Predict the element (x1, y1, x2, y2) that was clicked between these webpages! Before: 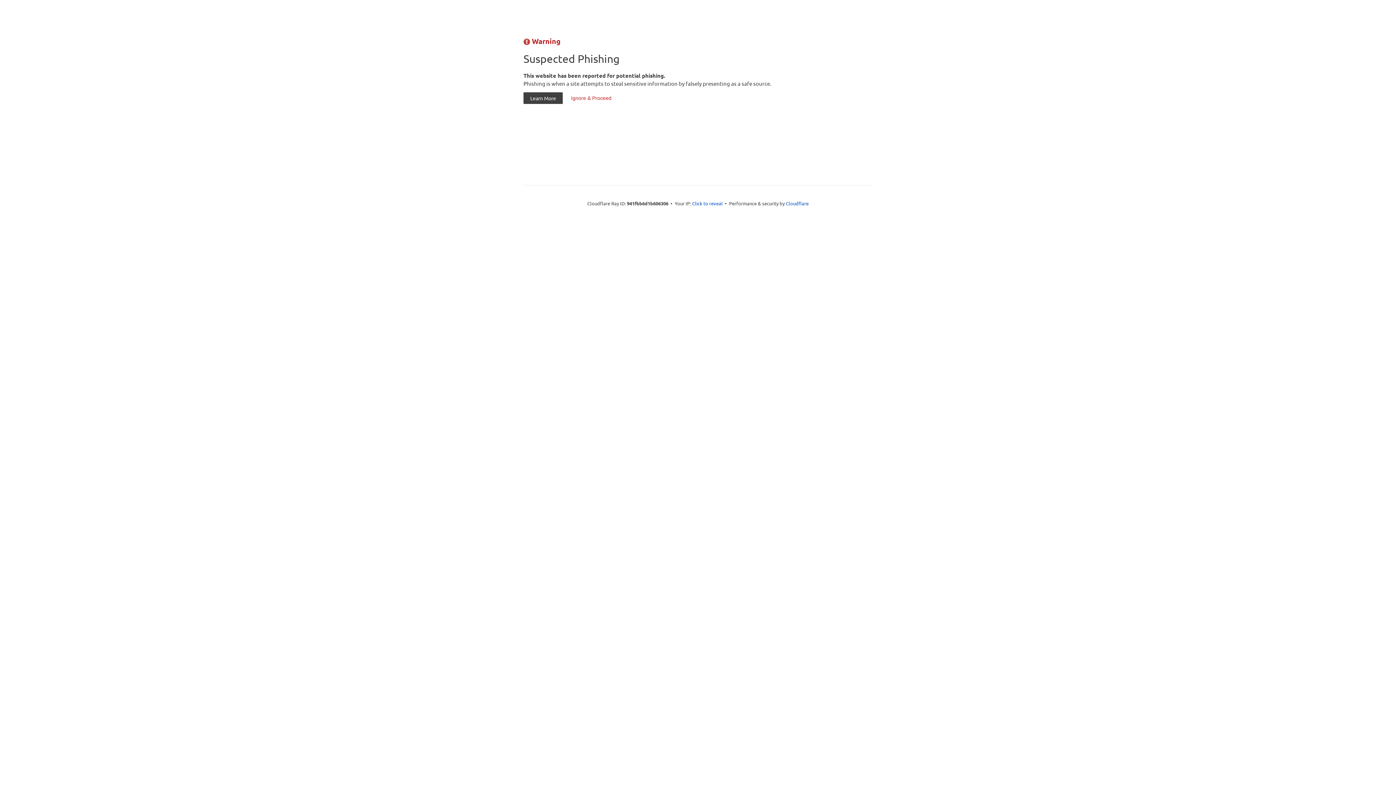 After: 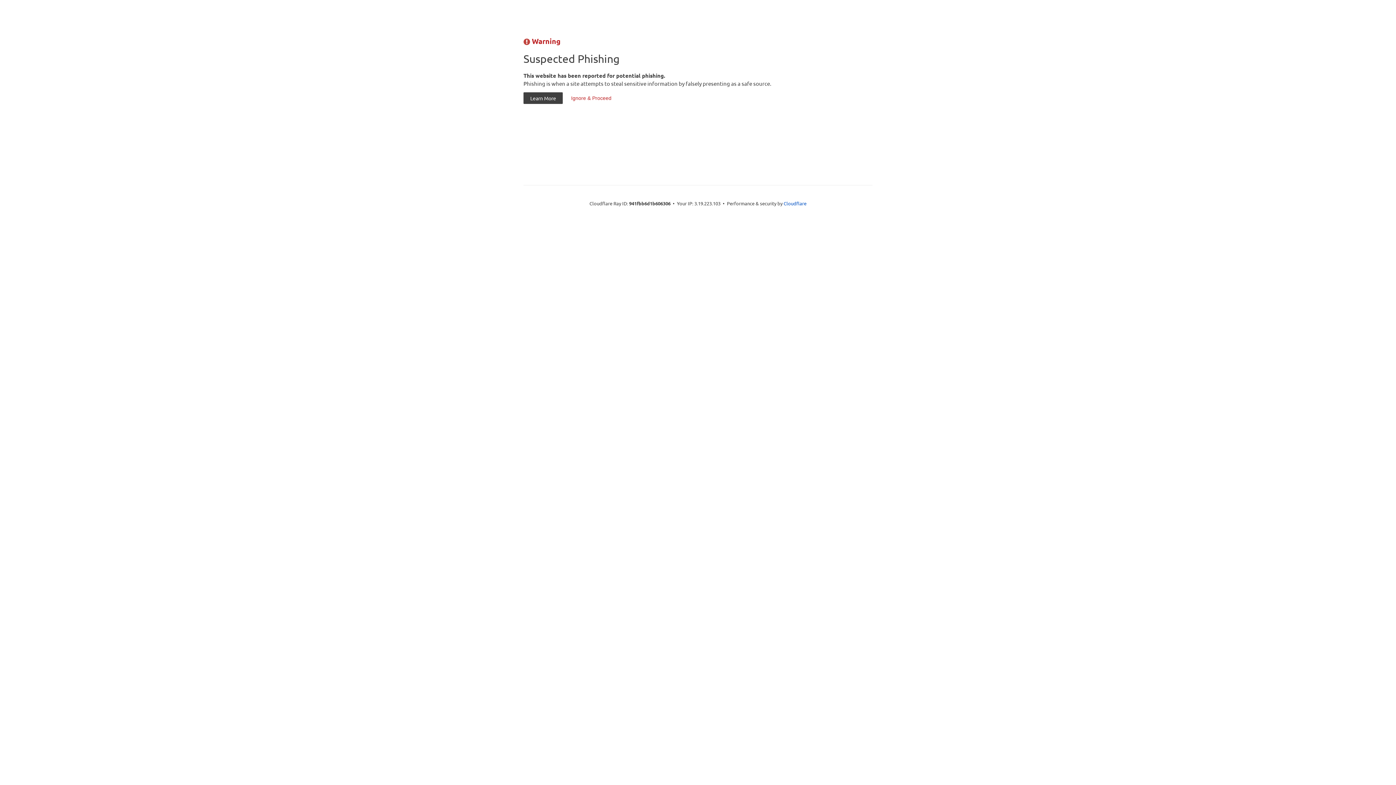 Action: label: Click to reveal bbox: (692, 199, 722, 206)